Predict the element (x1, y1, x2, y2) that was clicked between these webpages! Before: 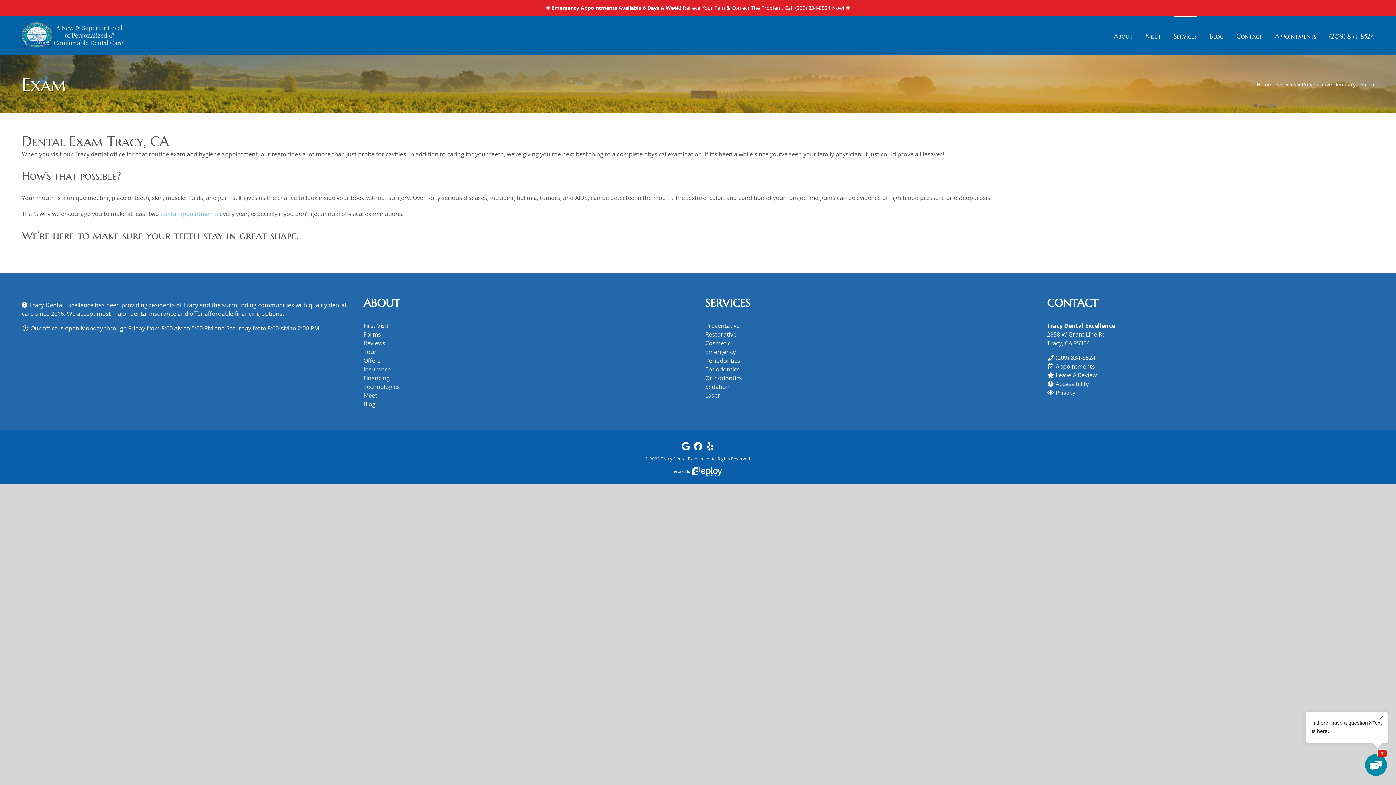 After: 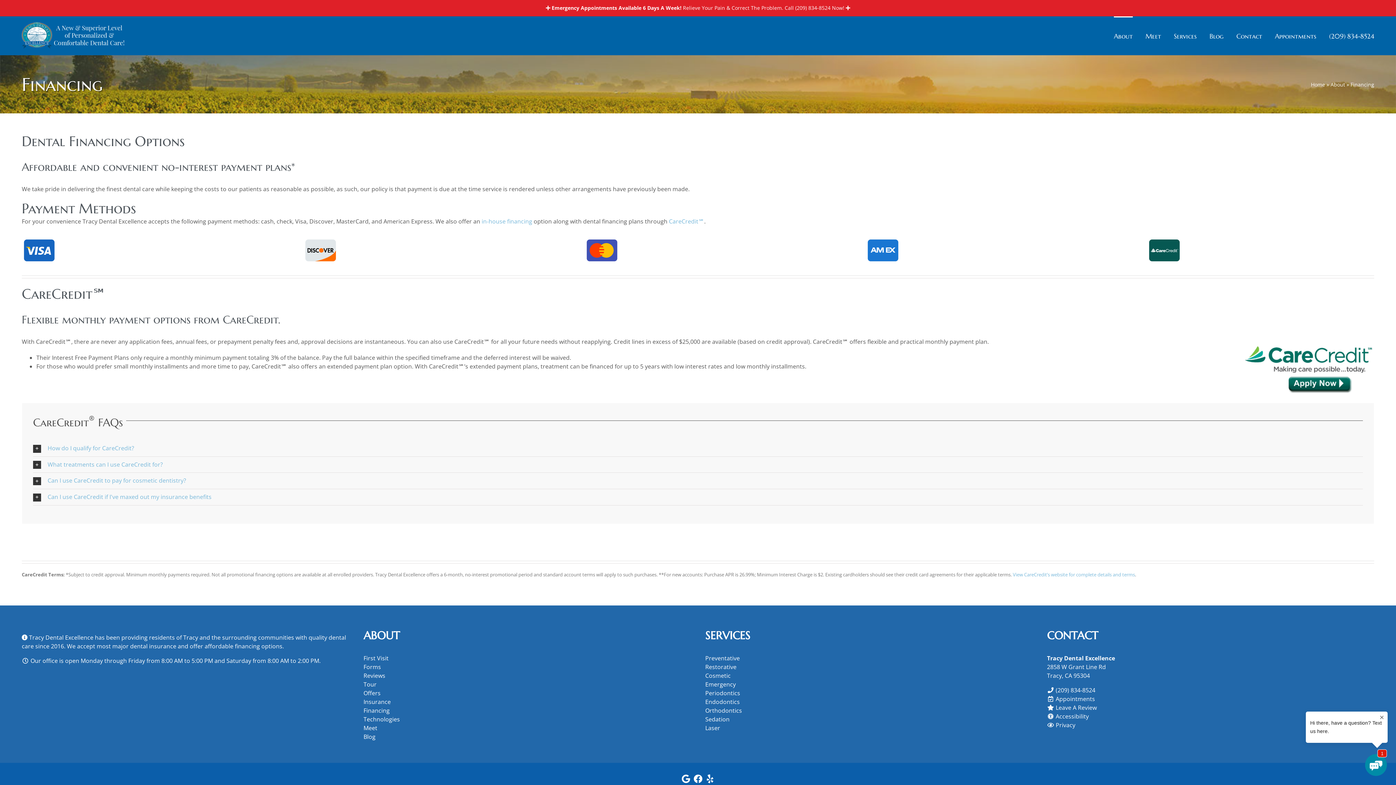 Action: bbox: (204, 309, 282, 317) label: affordable financing options